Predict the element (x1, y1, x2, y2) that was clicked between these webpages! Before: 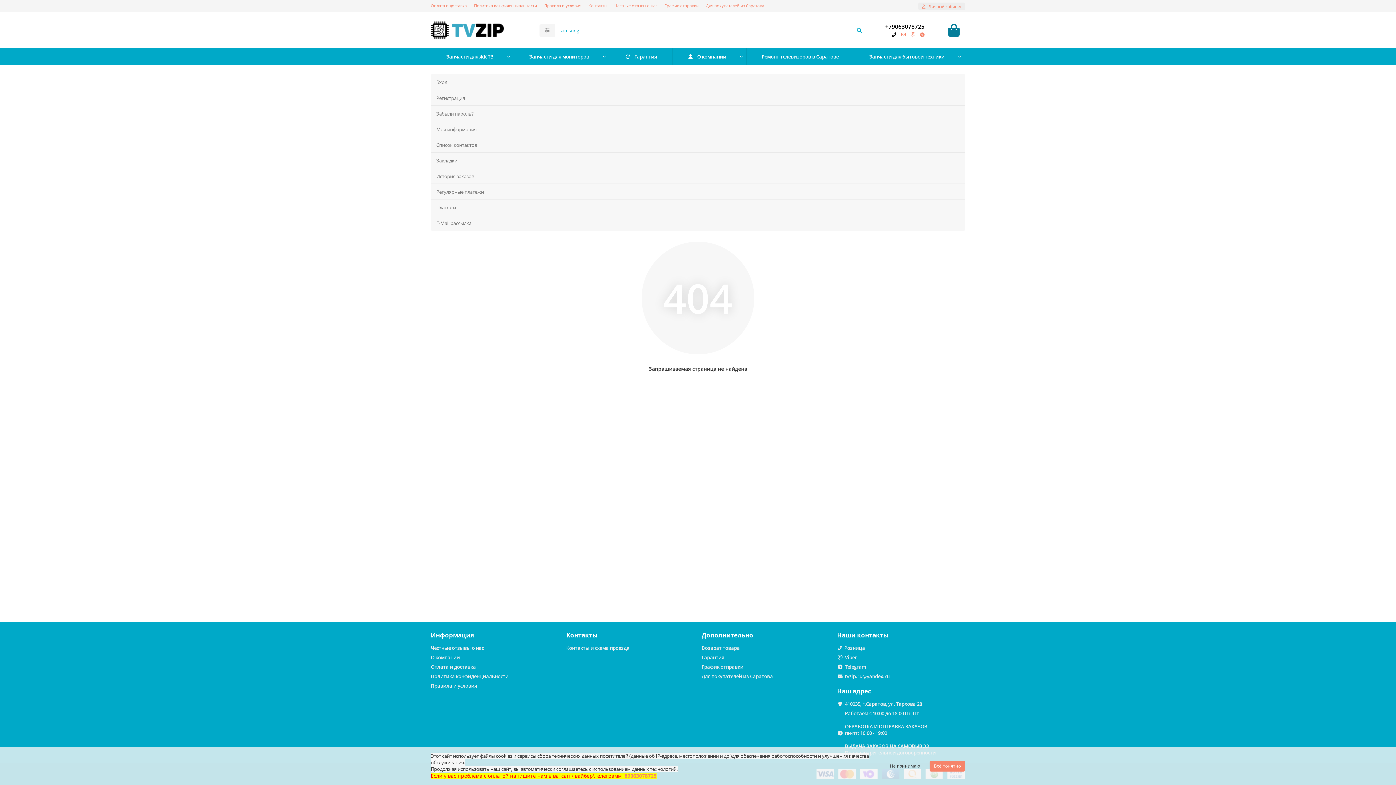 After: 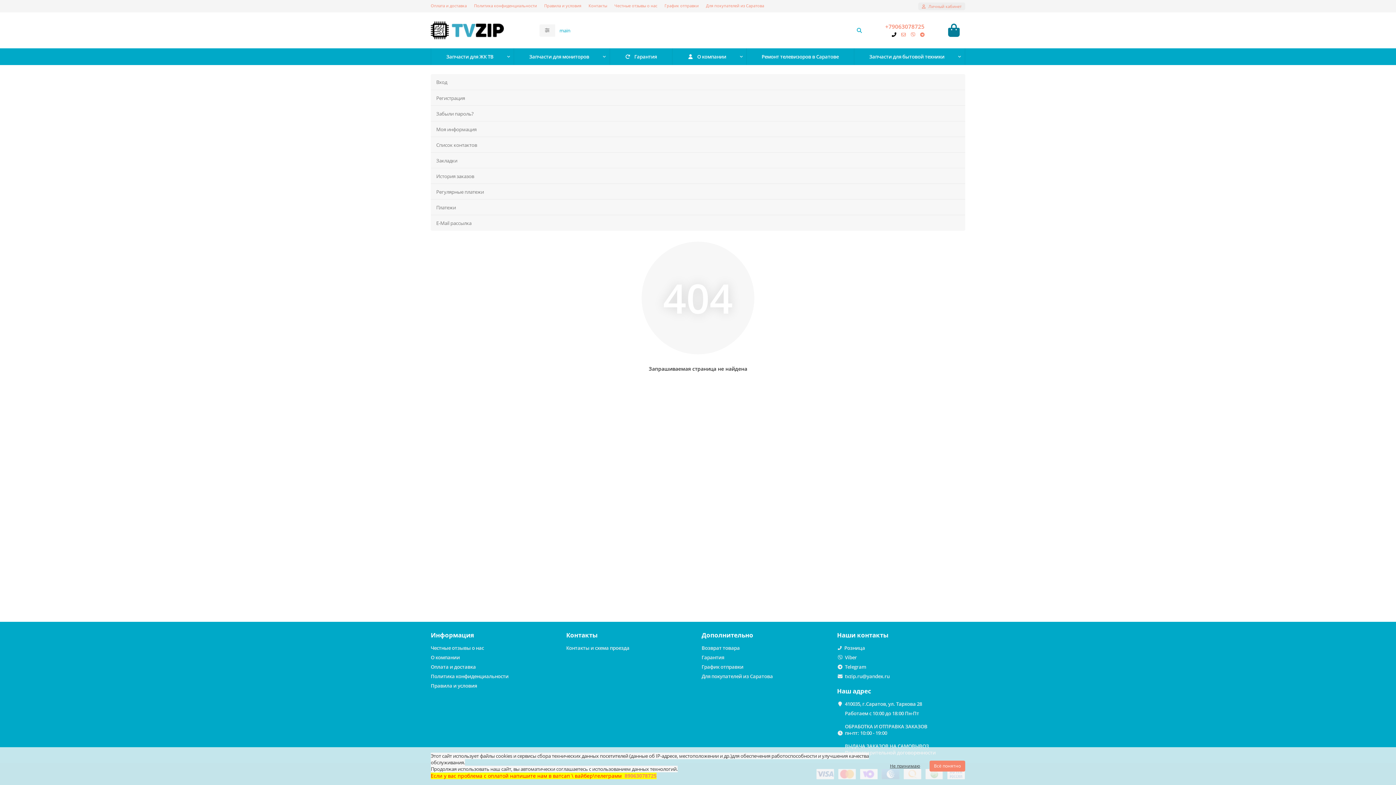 Action: bbox: (885, 22, 924, 30) label: +79063078725